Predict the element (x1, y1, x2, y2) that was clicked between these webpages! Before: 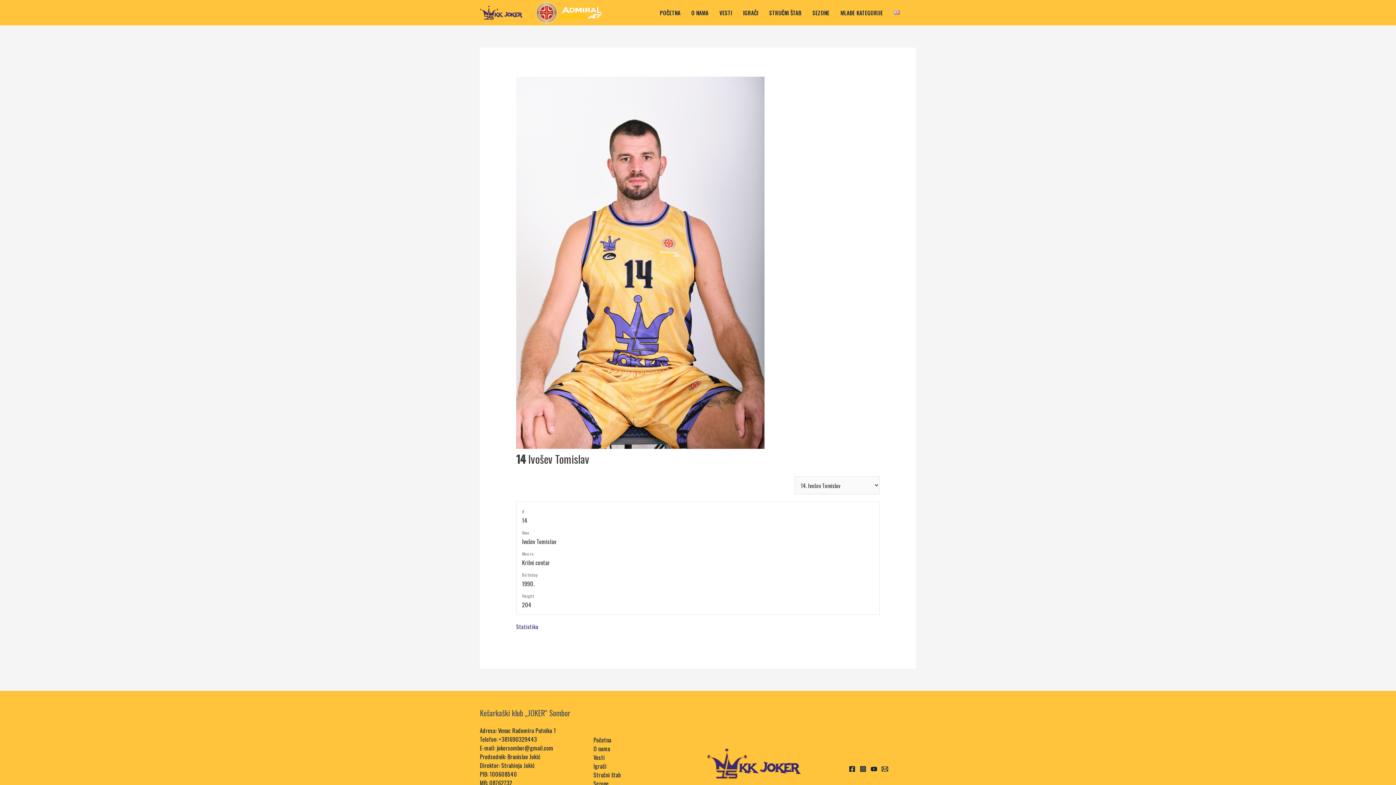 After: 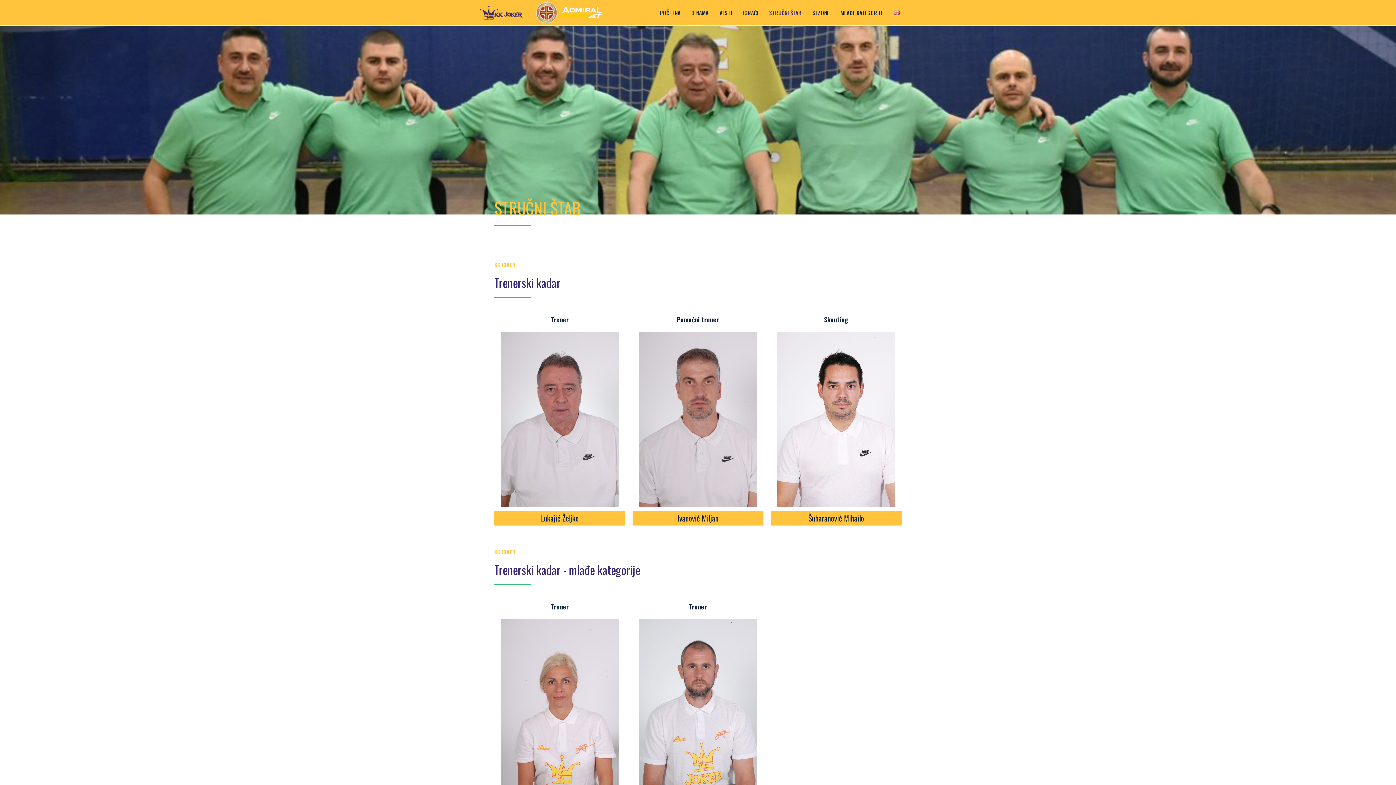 Action: bbox: (764, 7, 807, 18) label: STRUČNI ŠTAB